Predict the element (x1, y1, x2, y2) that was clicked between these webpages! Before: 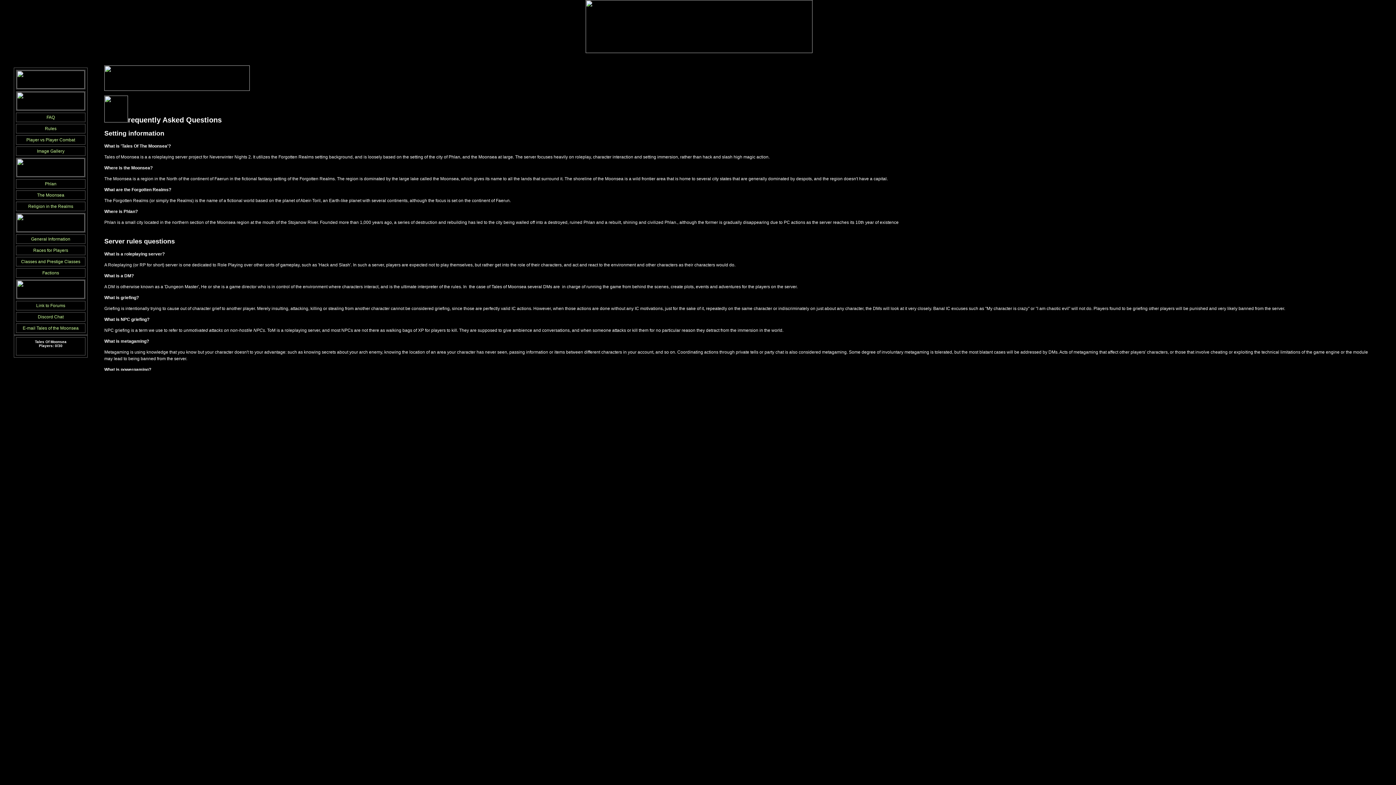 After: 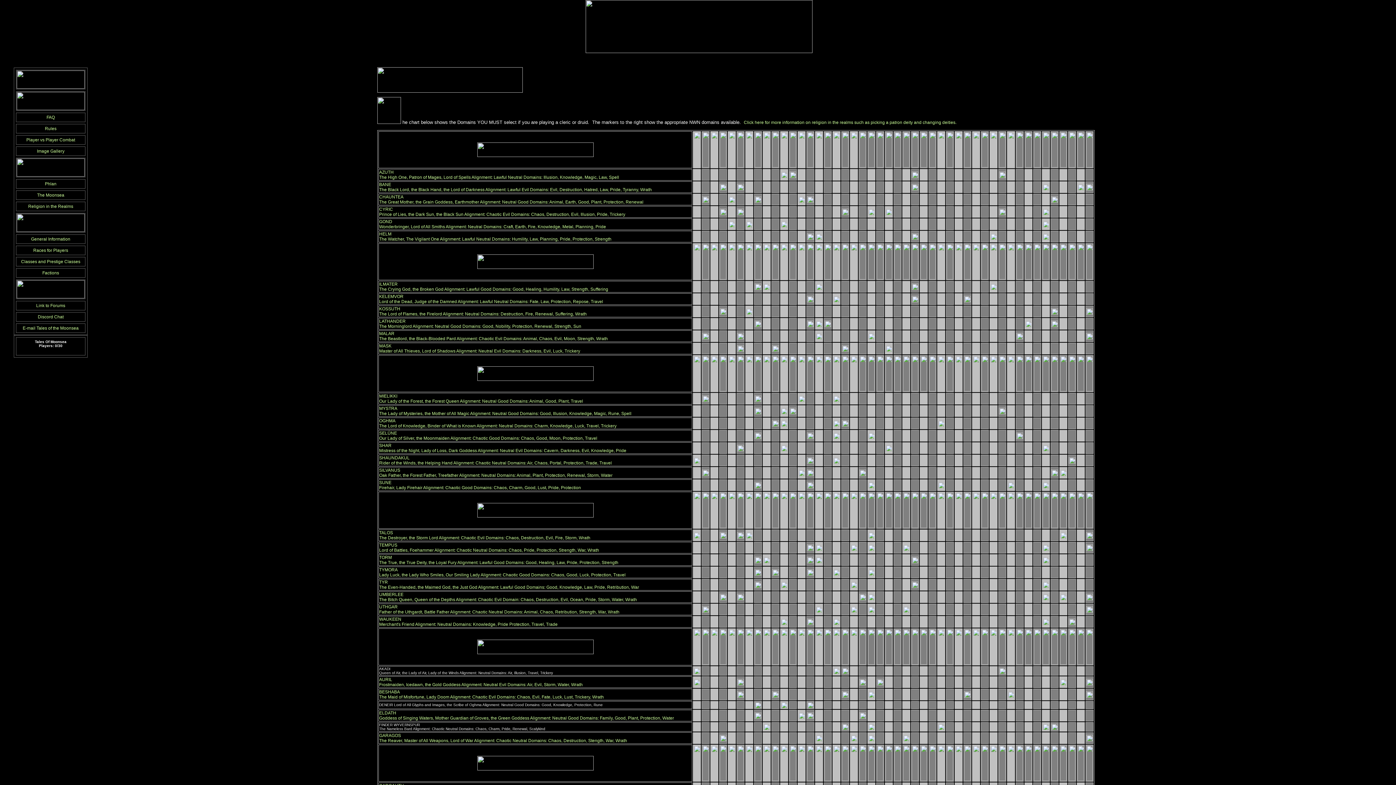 Action: bbox: (28, 204, 73, 209) label: Religion in the Realms